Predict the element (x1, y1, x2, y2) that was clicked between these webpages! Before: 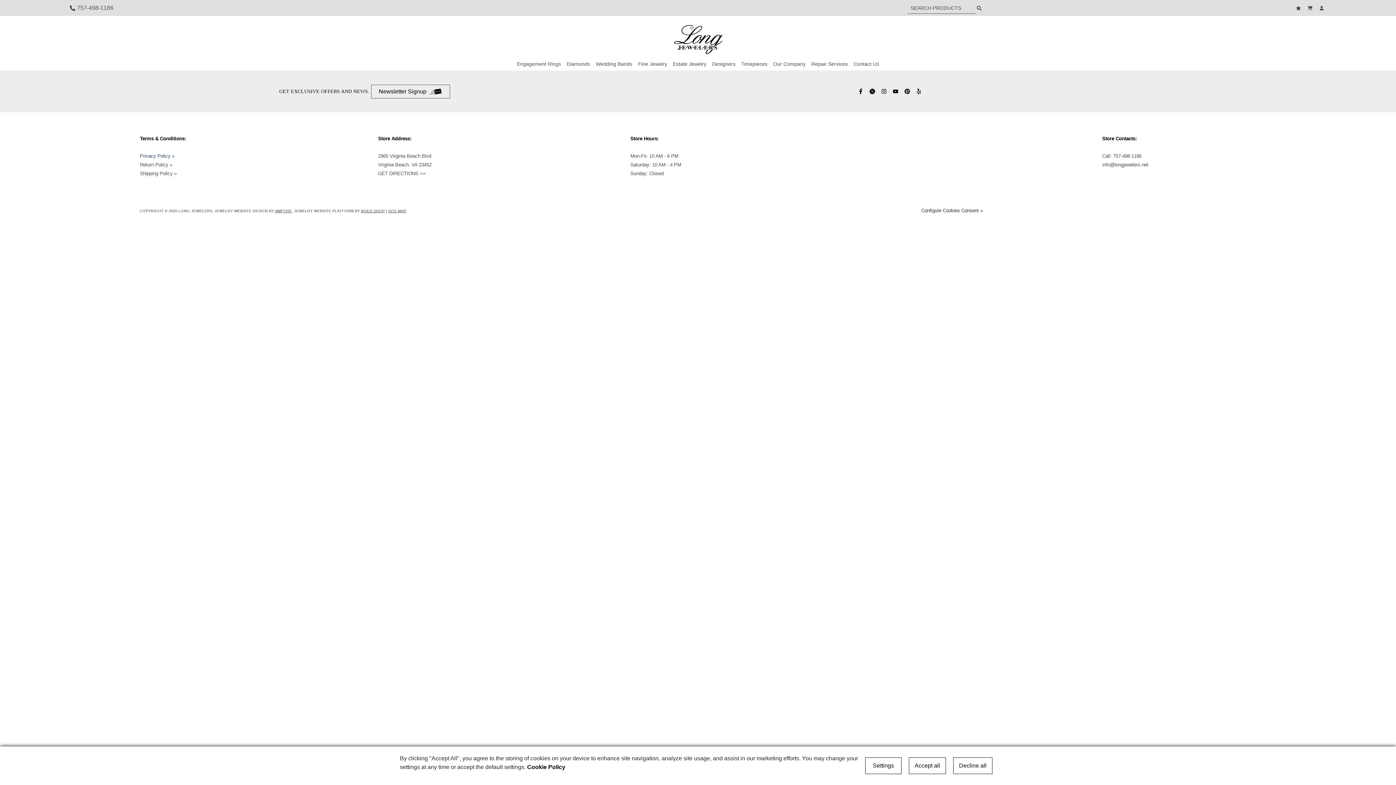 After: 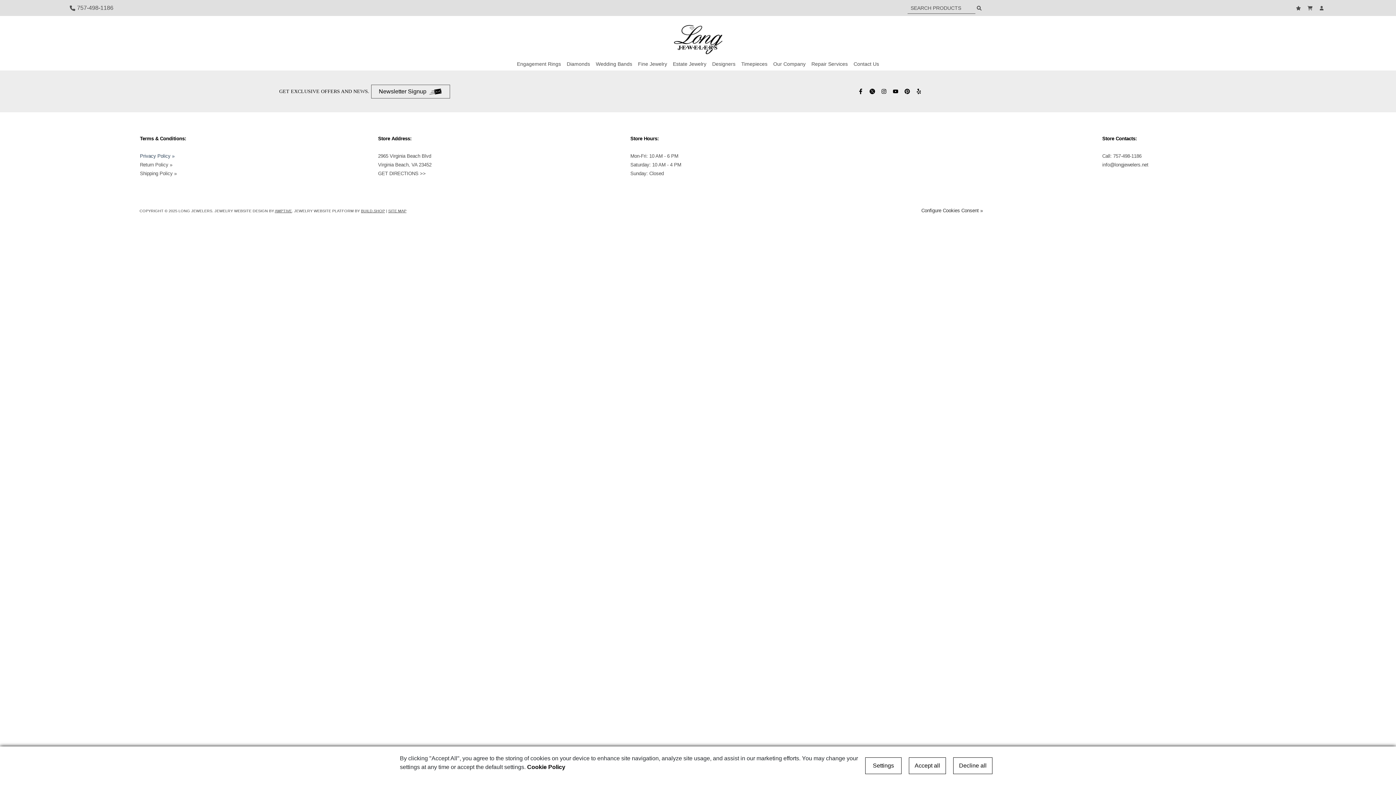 Action: bbox: (916, 88, 923, 94)